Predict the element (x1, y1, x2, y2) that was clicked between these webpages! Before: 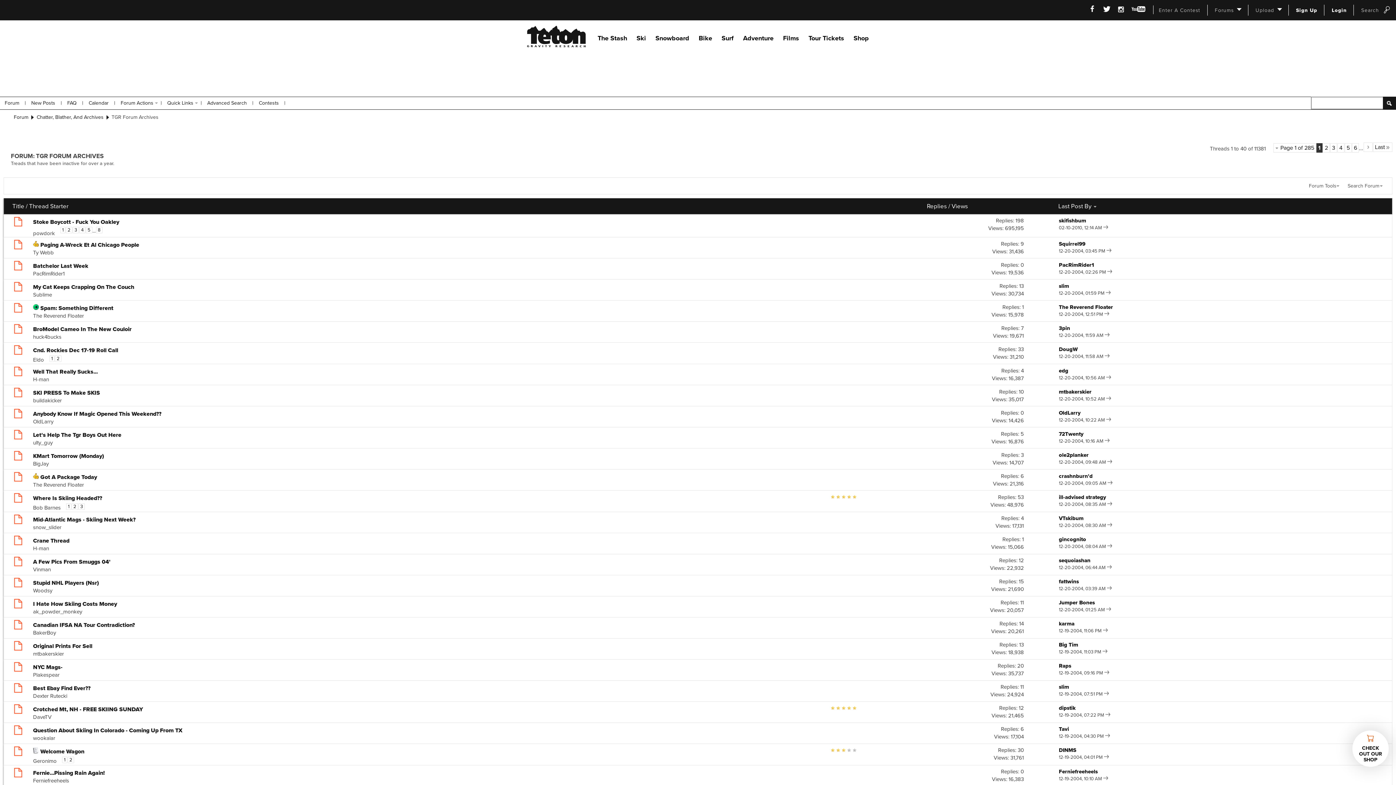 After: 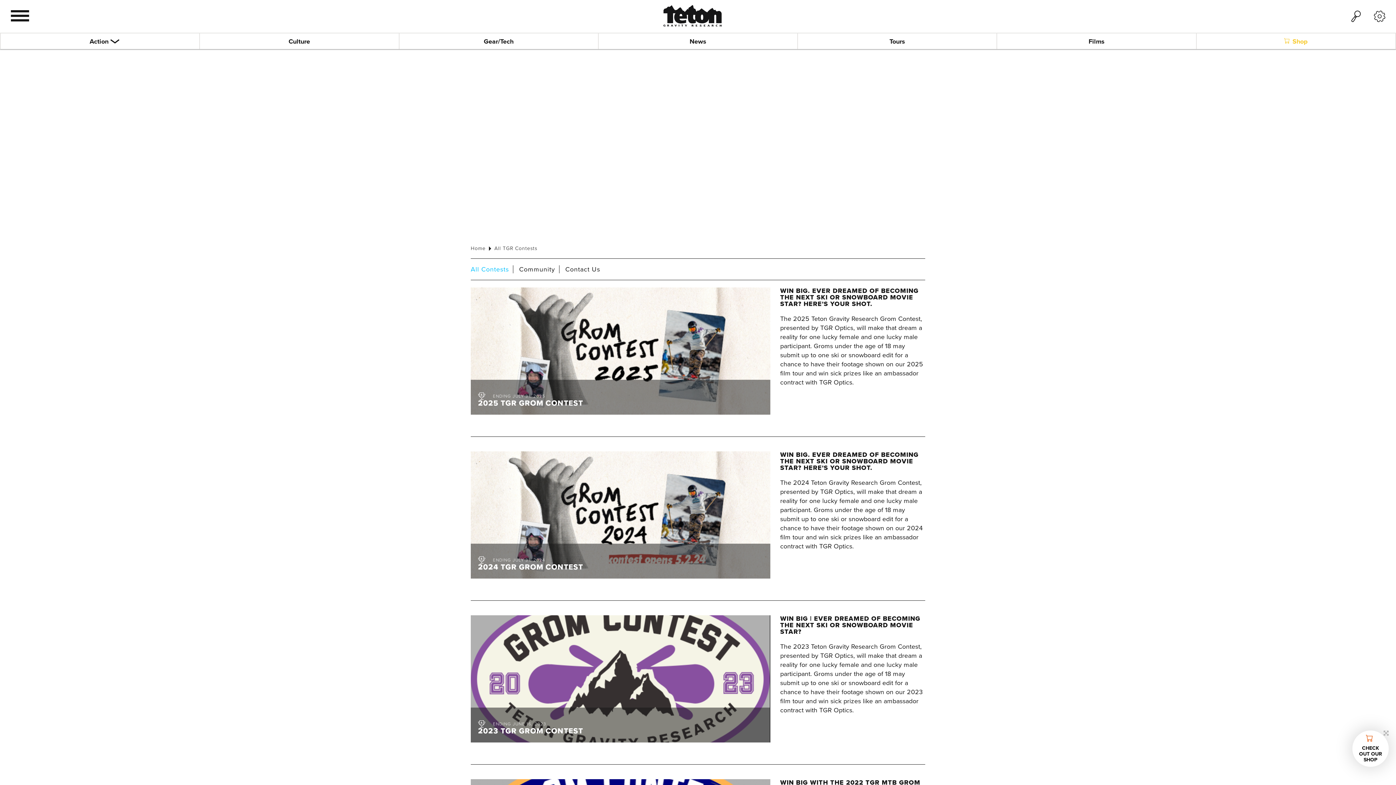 Action: bbox: (1159, 7, 1200, 13) label: Enter A Contest